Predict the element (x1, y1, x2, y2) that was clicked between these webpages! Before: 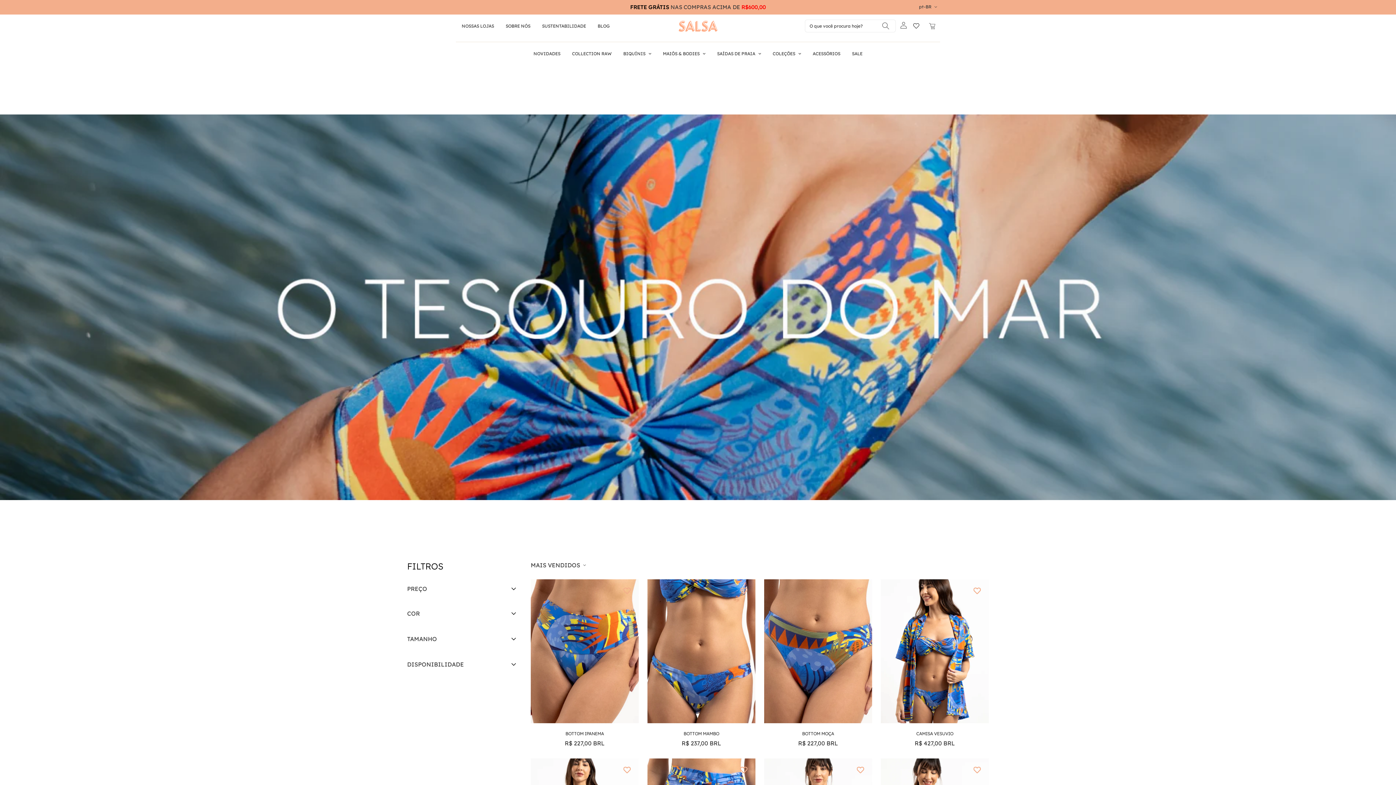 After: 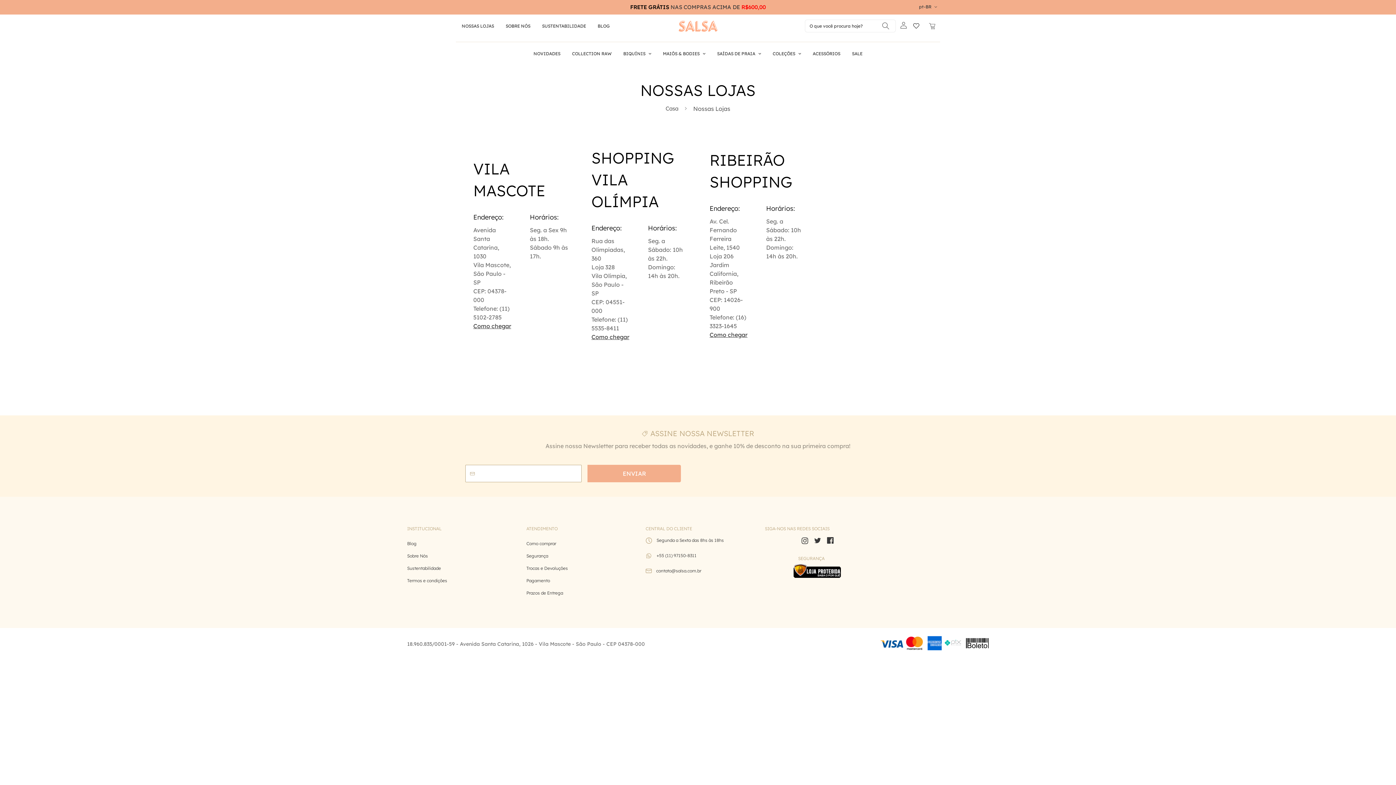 Action: label: NOSSAS LOJAS bbox: (456, 14, 500, 37)